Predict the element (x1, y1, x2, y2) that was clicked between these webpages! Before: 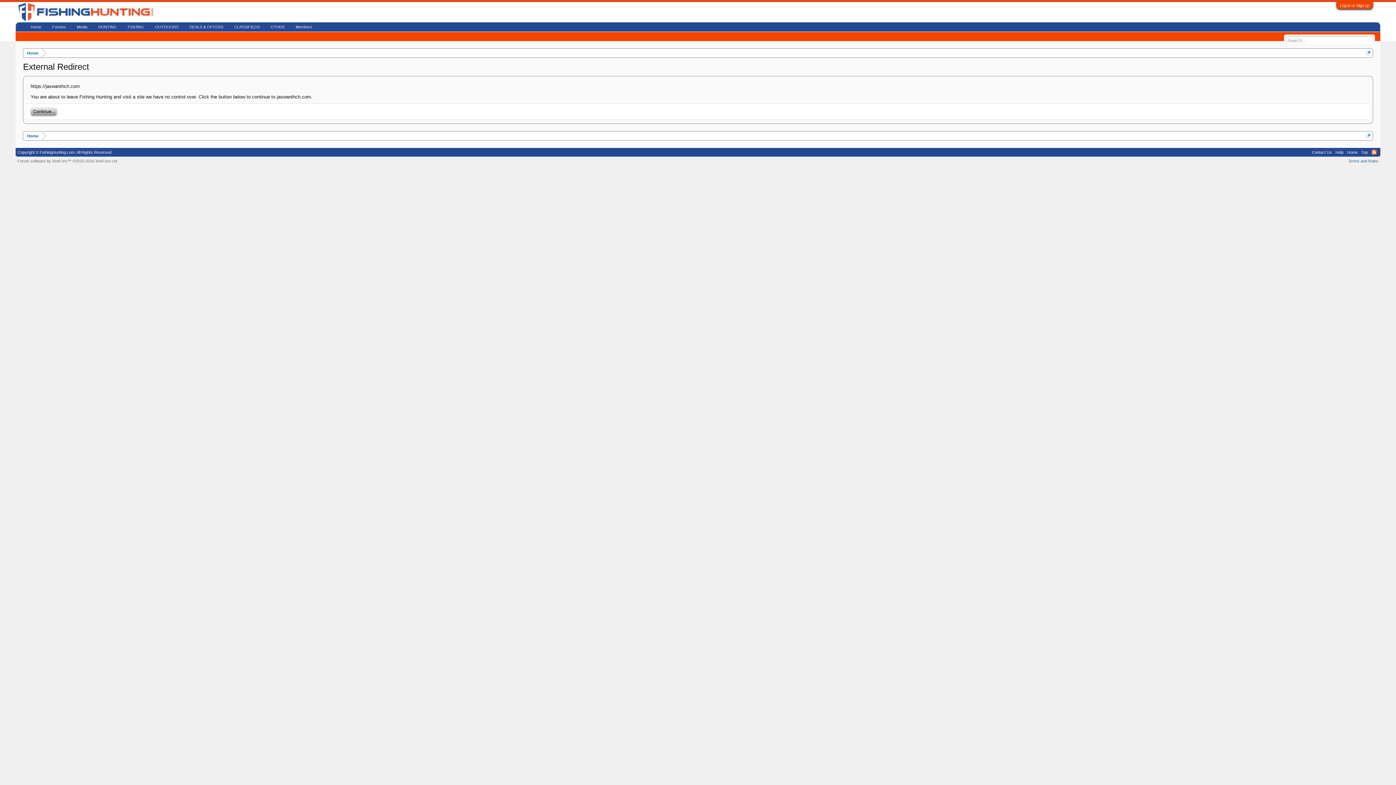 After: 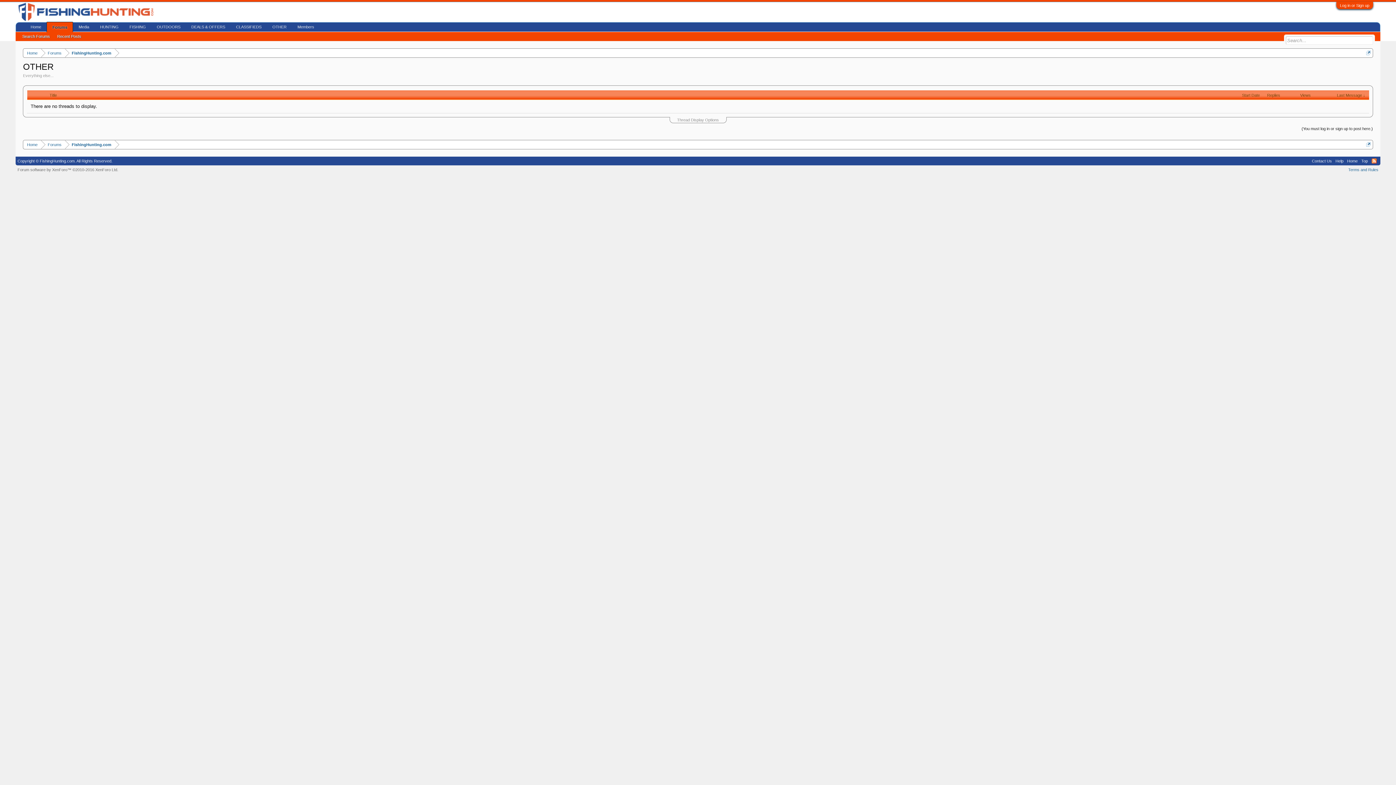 Action: bbox: (265, 22, 290, 31) label: OTHER